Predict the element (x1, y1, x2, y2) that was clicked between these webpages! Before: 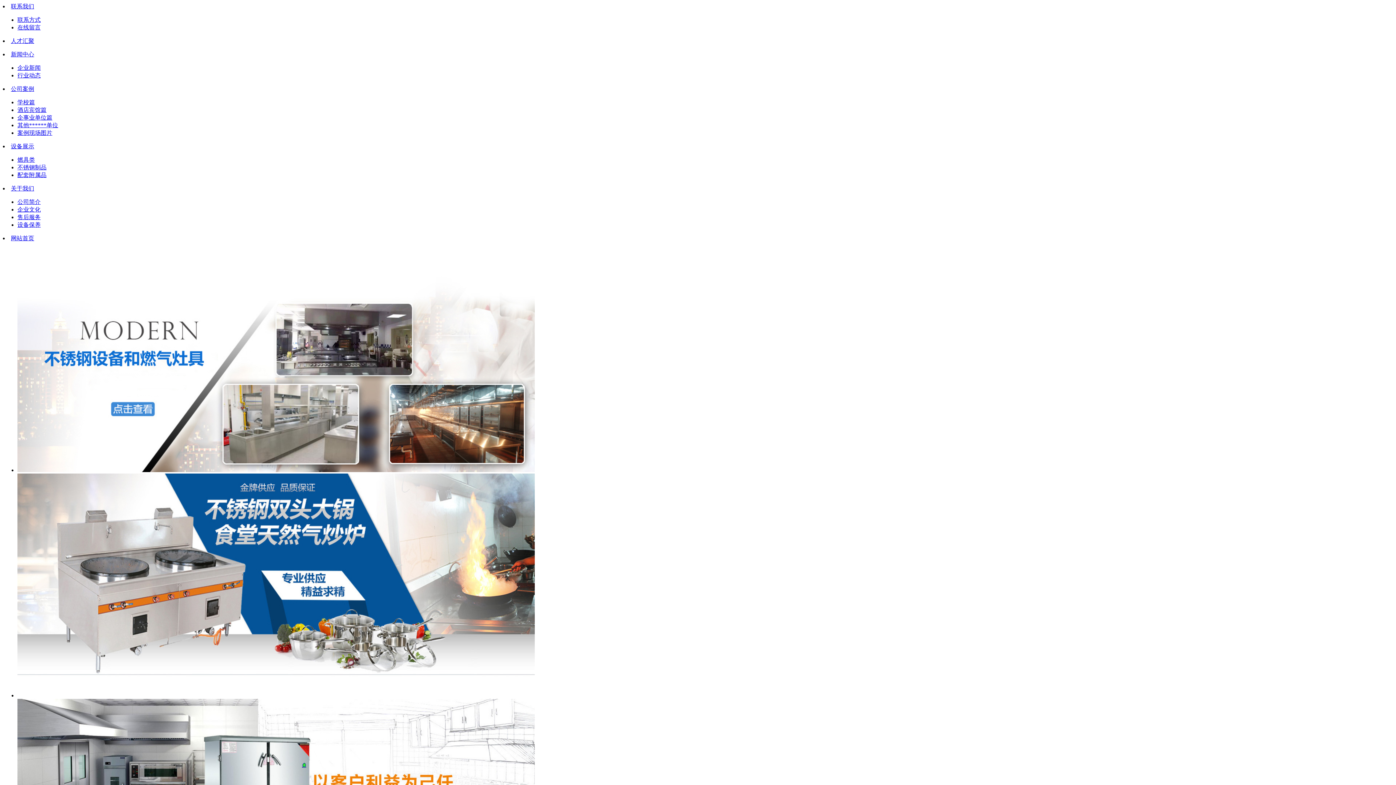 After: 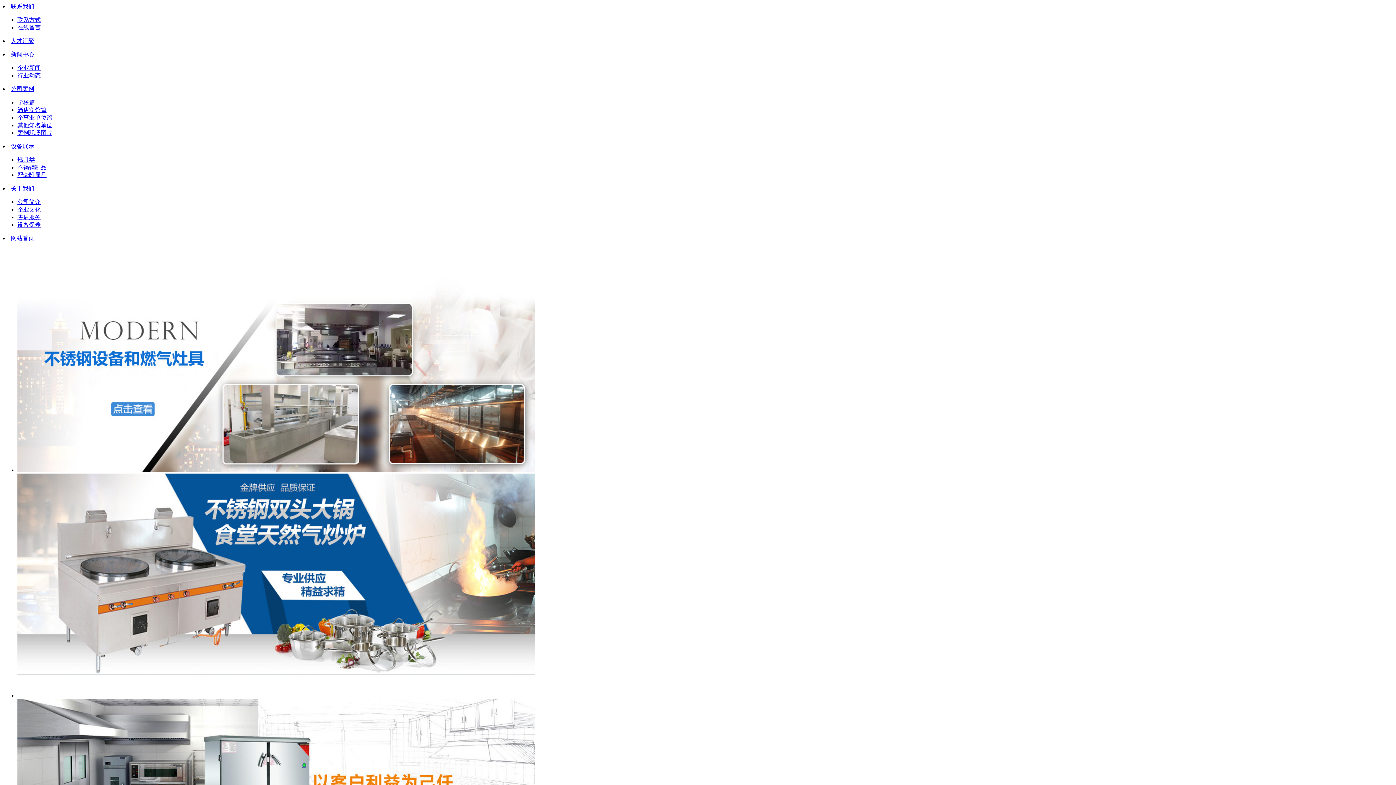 Action: bbox: (17, 692, 534, 698)